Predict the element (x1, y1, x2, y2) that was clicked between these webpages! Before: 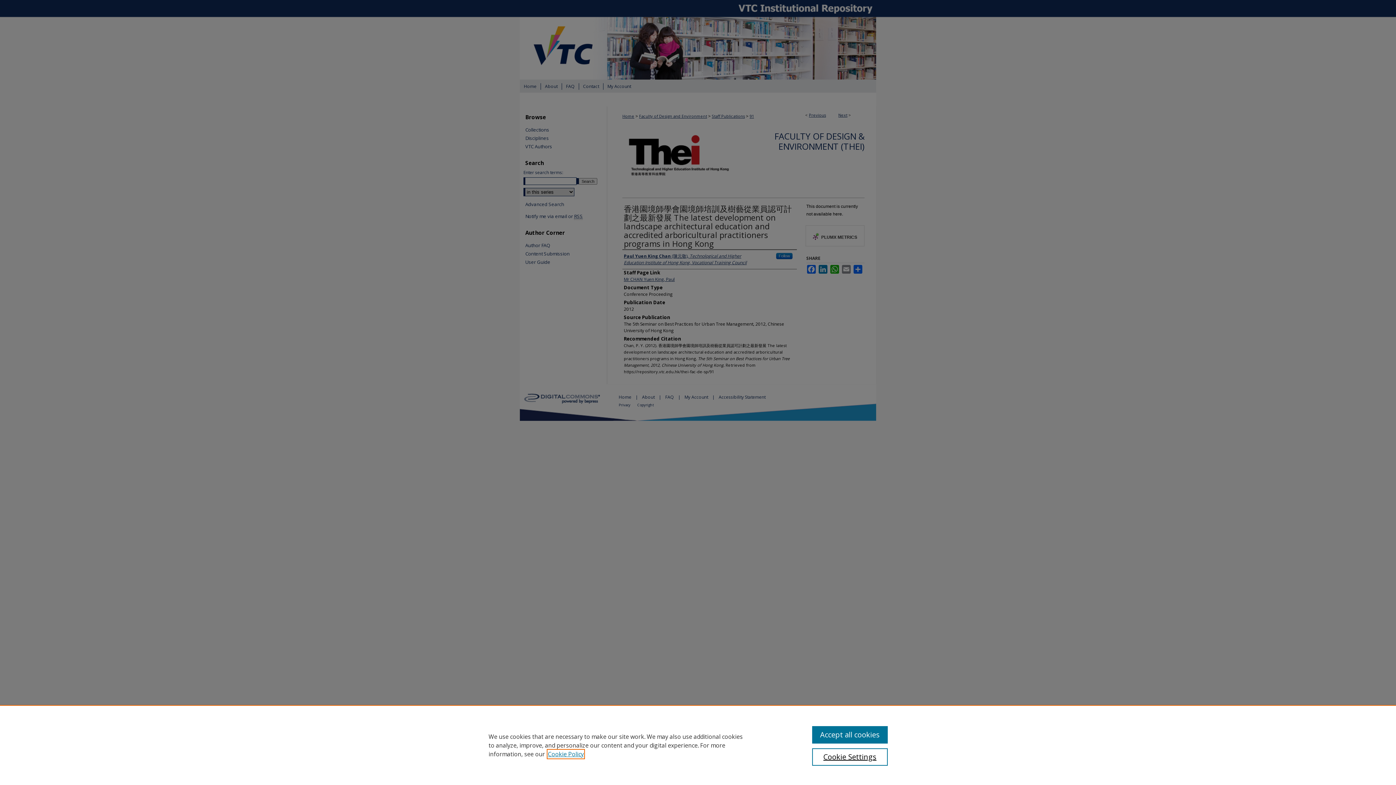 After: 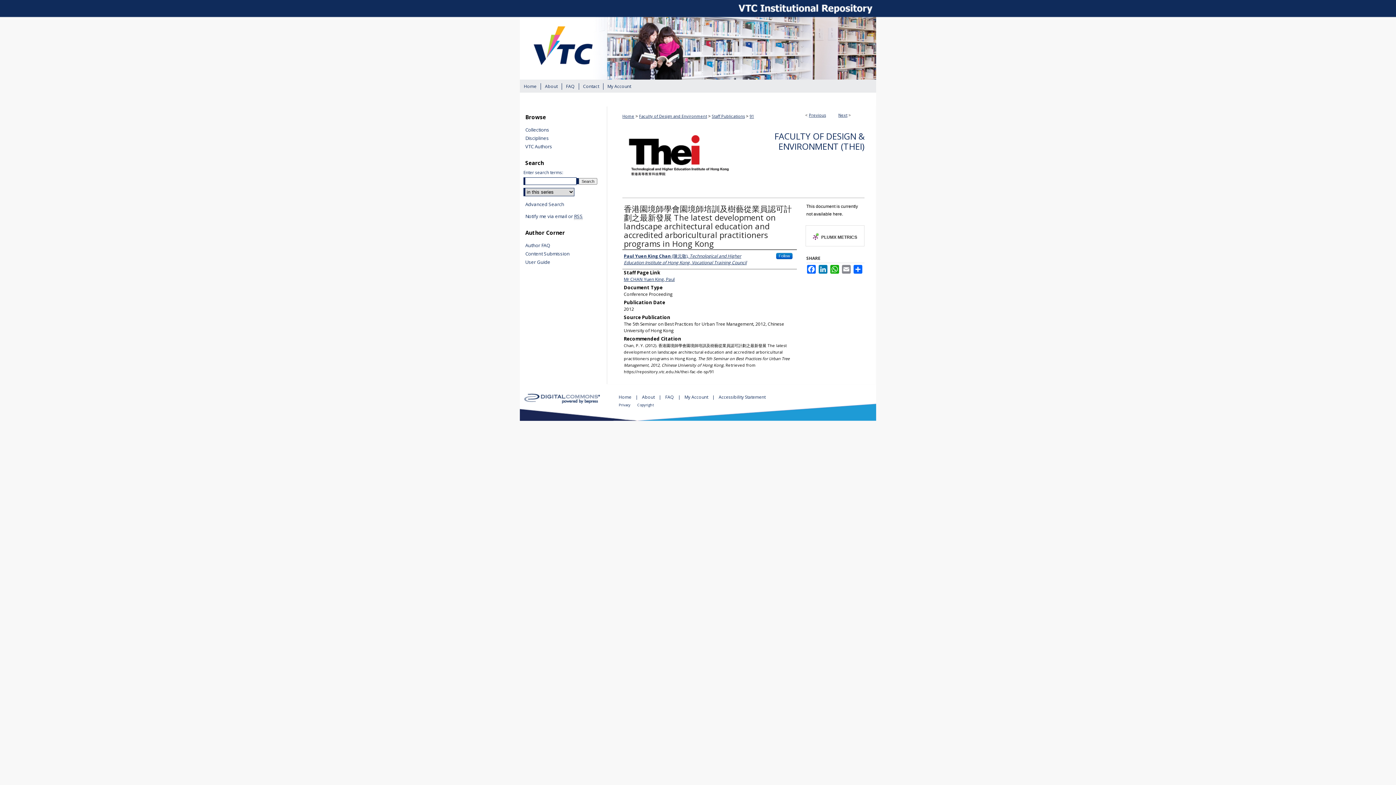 Action: bbox: (812, 726, 887, 744) label: Accept all cookies